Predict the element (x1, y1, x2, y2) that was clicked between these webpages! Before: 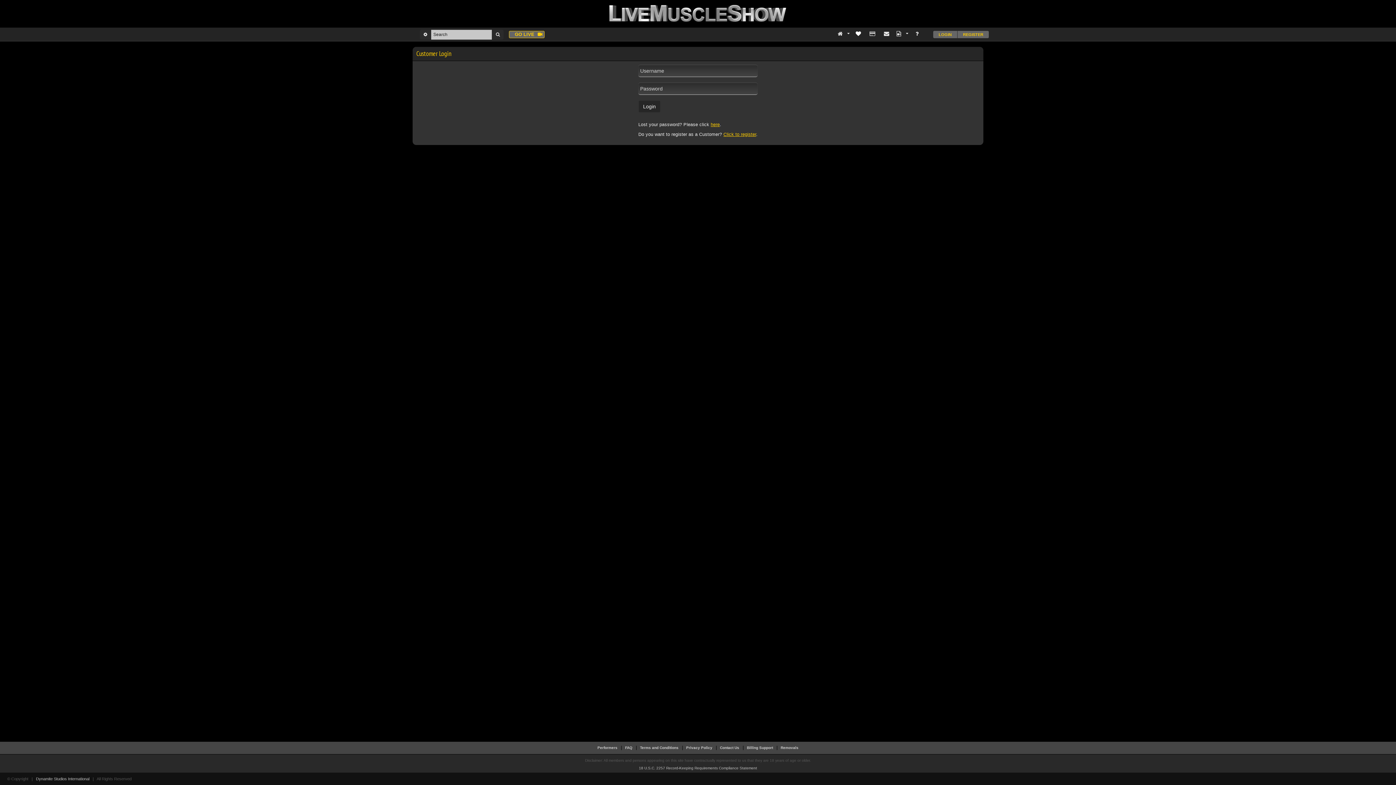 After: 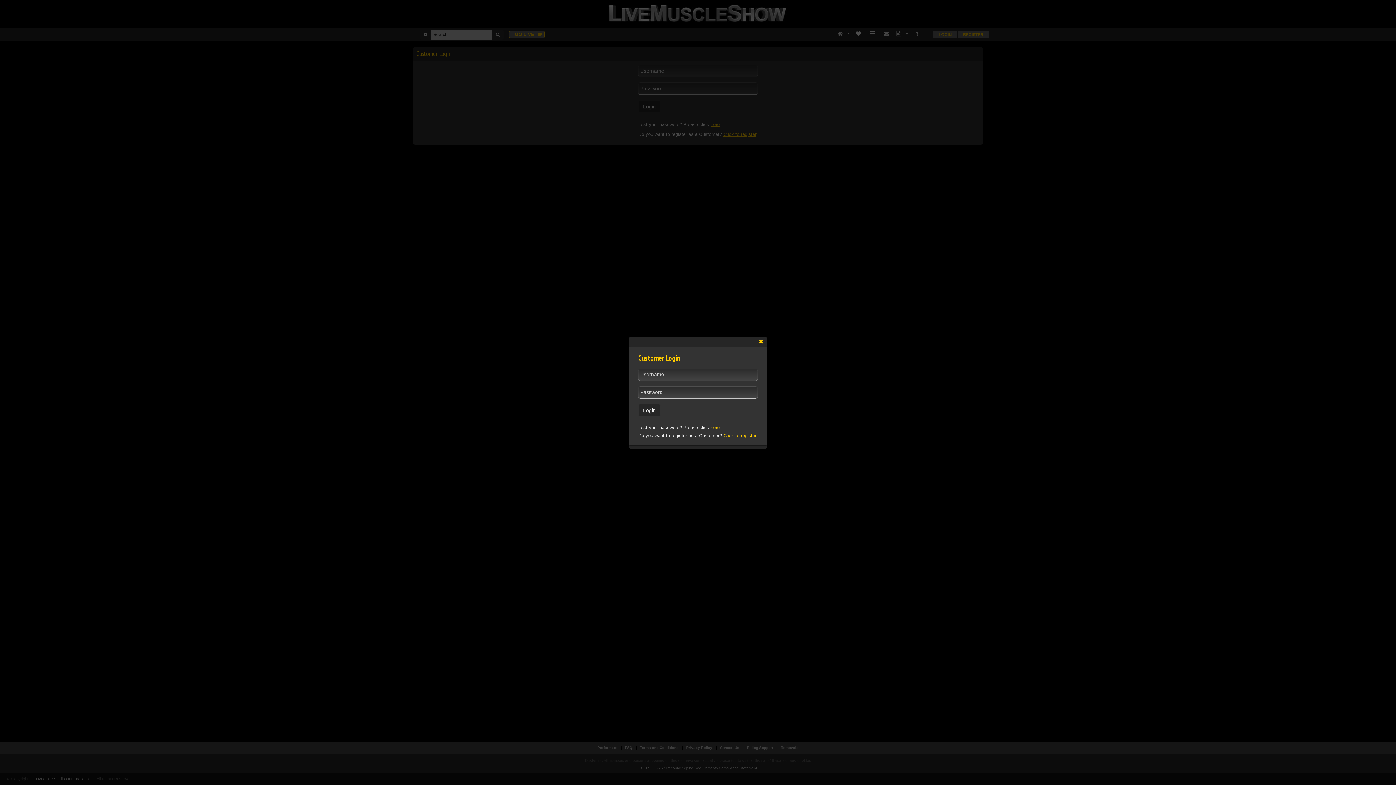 Action: bbox: (865, 27, 879, 39)